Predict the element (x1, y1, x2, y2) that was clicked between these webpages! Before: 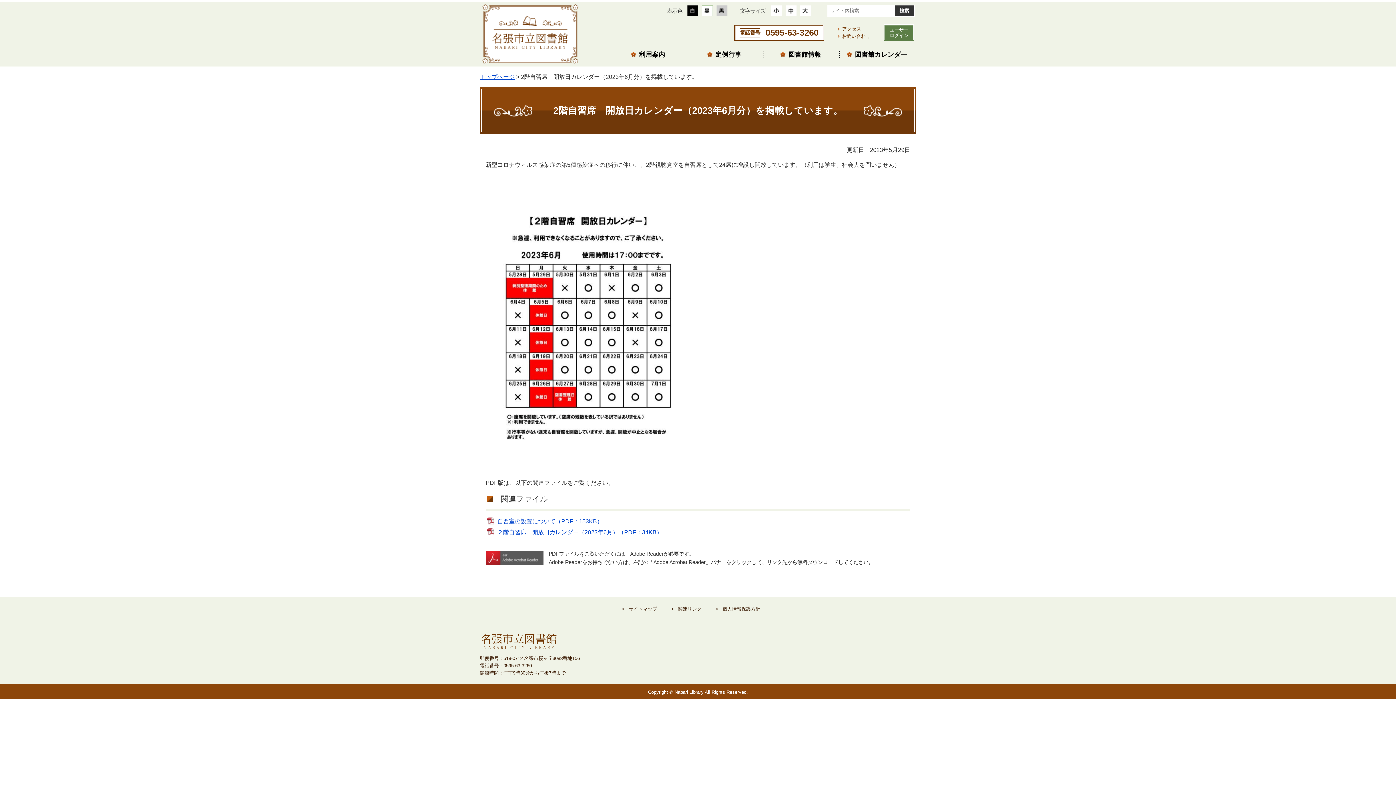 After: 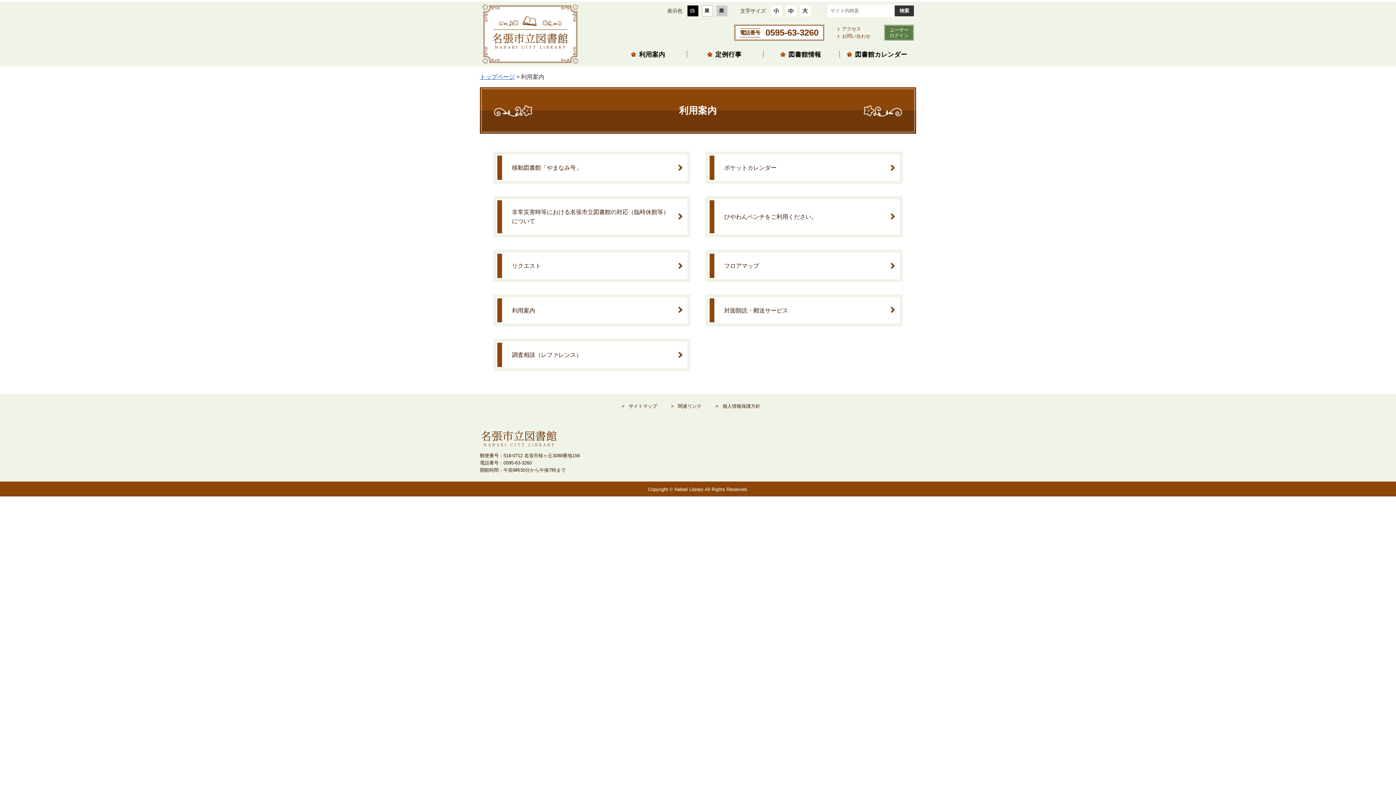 Action: label: 利用案内 bbox: (610, 45, 687, 63)